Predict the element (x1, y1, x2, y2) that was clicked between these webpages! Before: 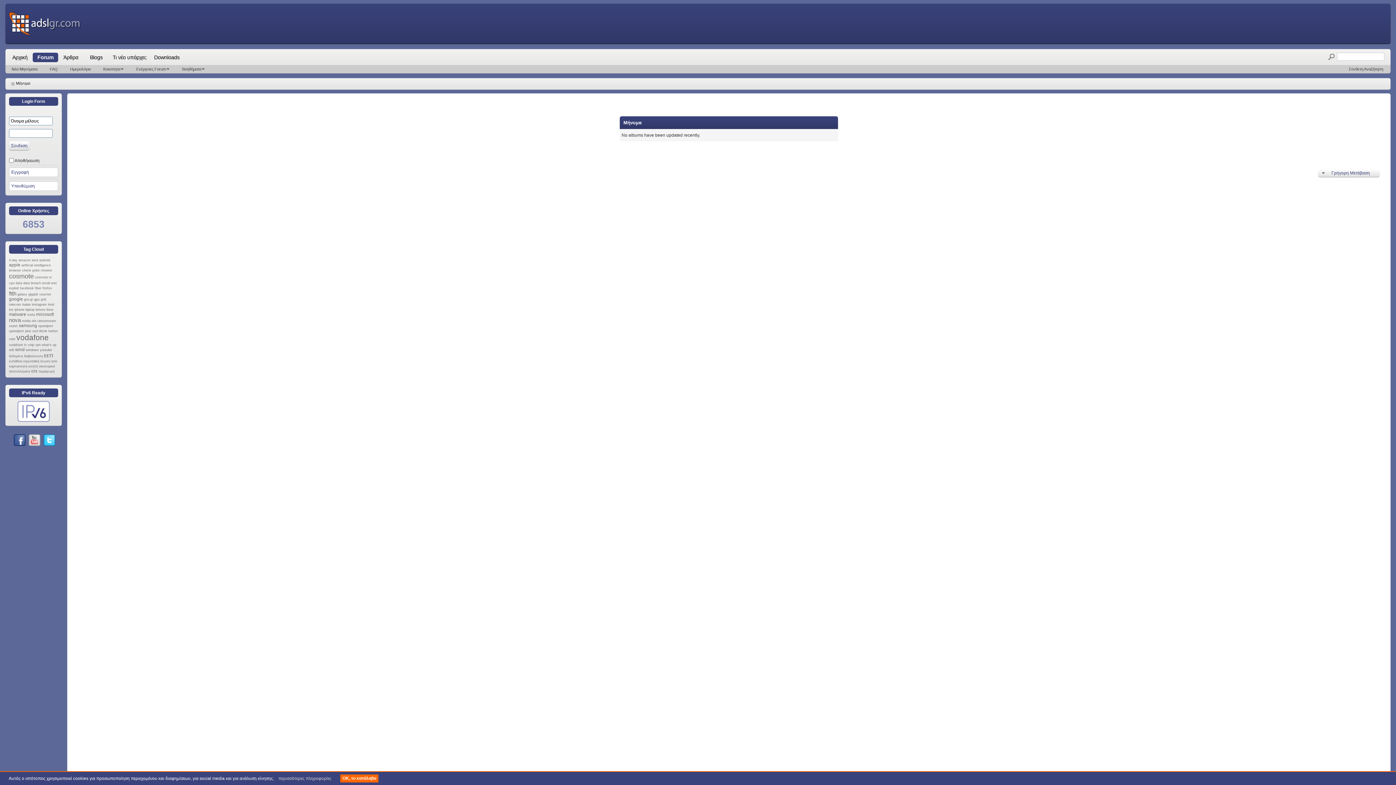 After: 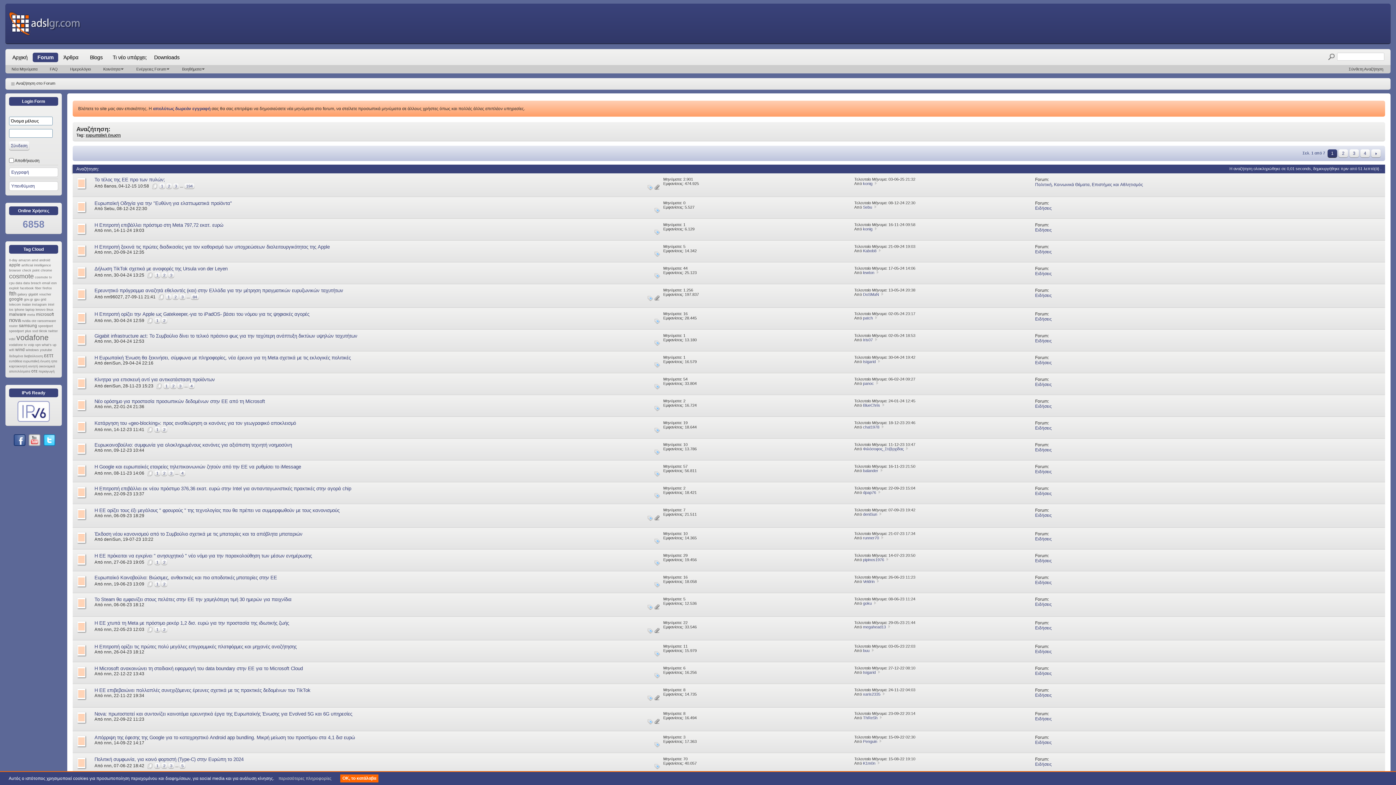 Action: label: ευρωπαϊκή ένωση bbox: (23, 359, 50, 363)